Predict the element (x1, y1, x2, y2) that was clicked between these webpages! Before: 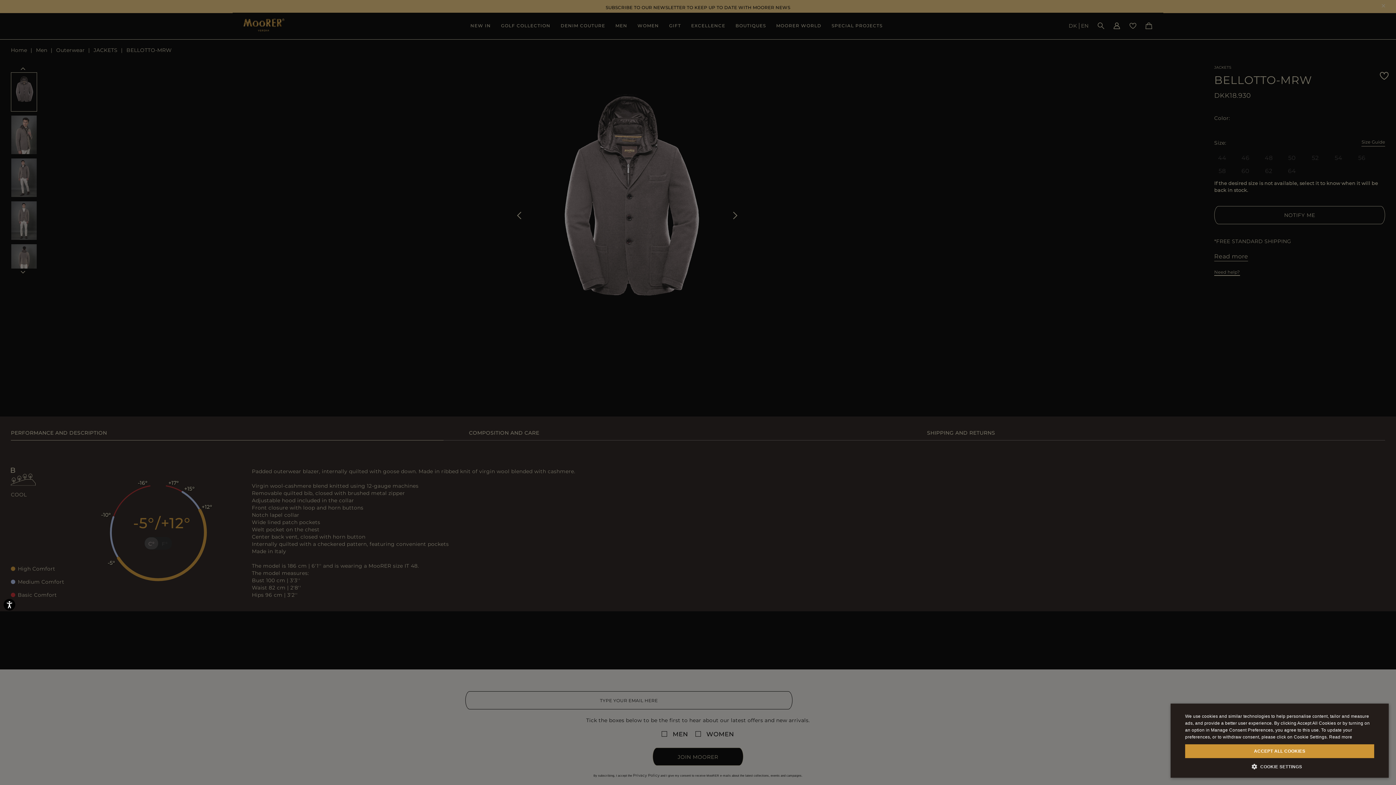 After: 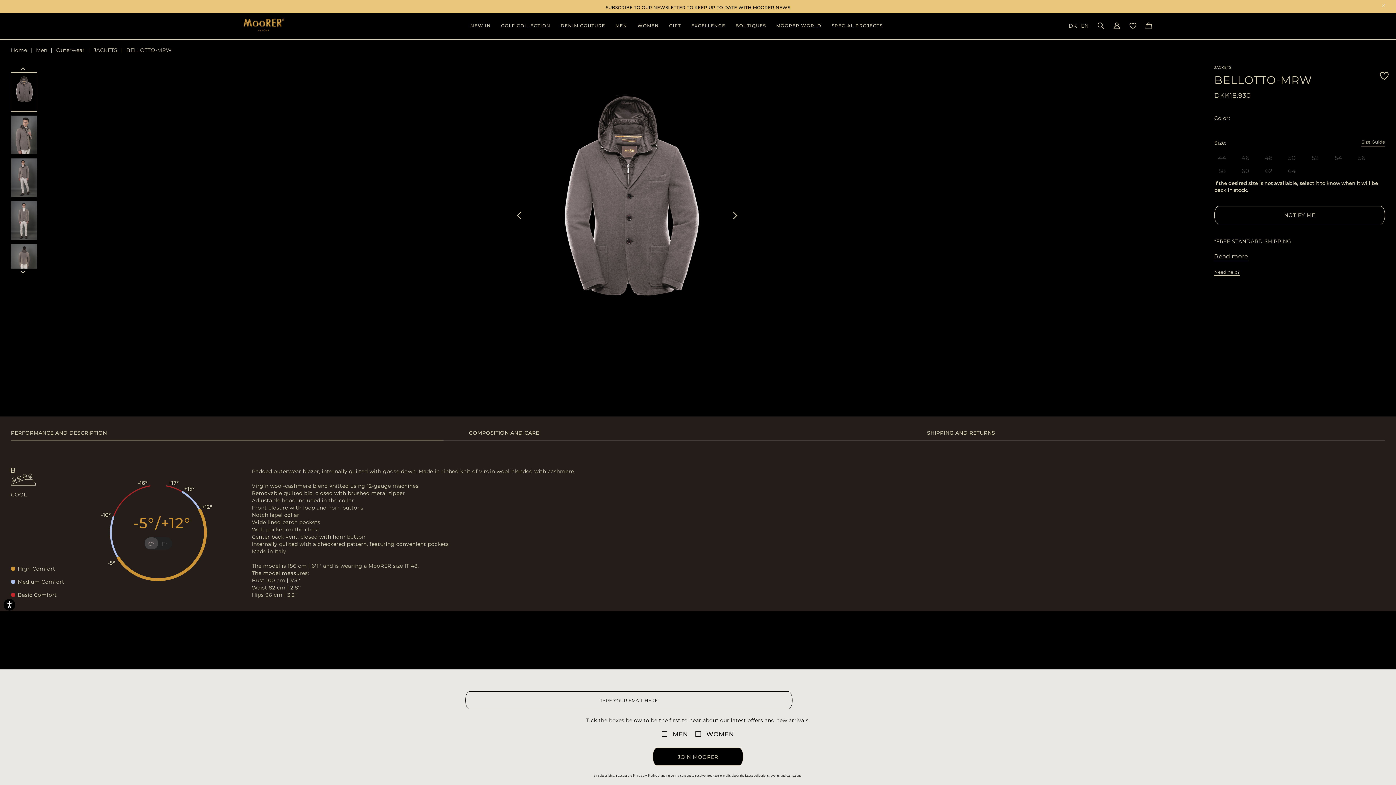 Action: bbox: (1185, 744, 1374, 758) label: ACCEPT ALL COOKIES